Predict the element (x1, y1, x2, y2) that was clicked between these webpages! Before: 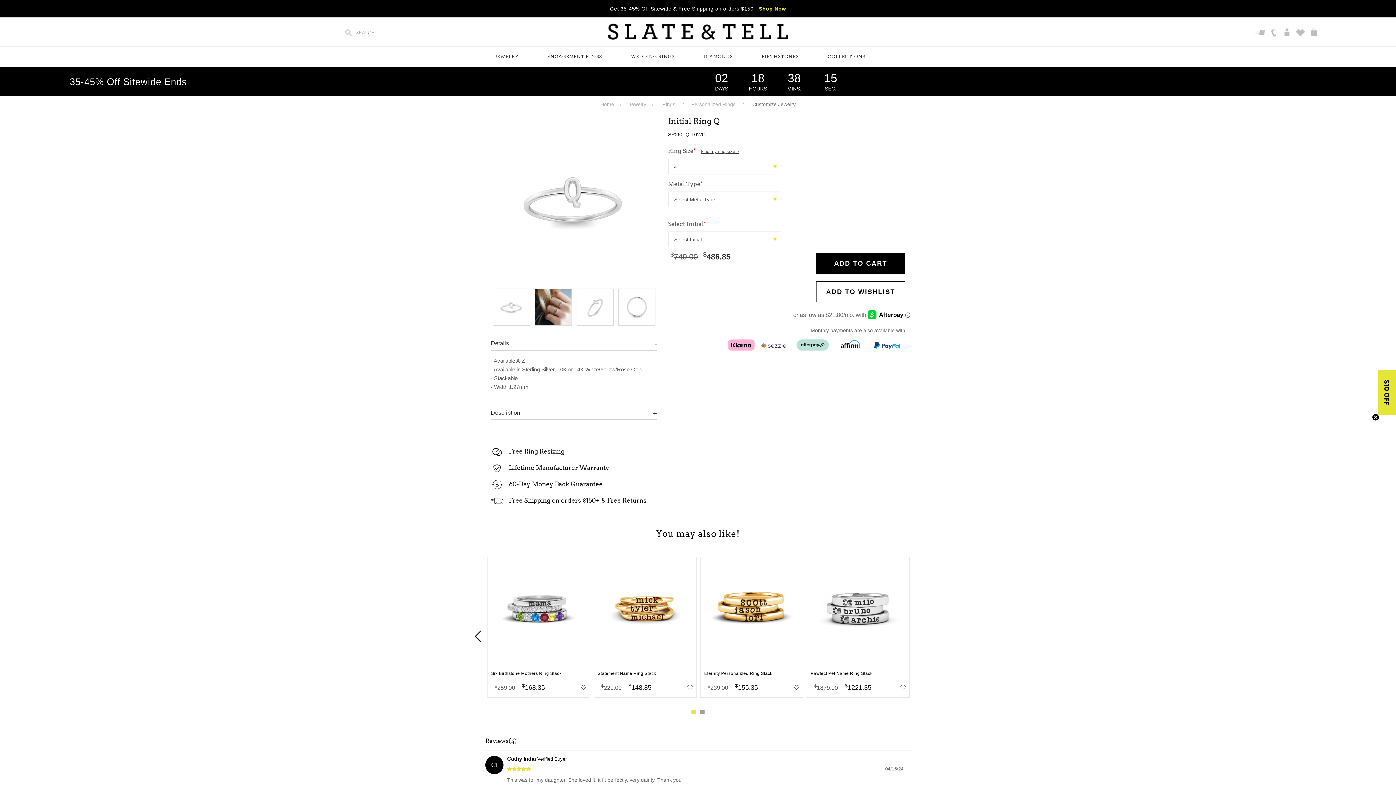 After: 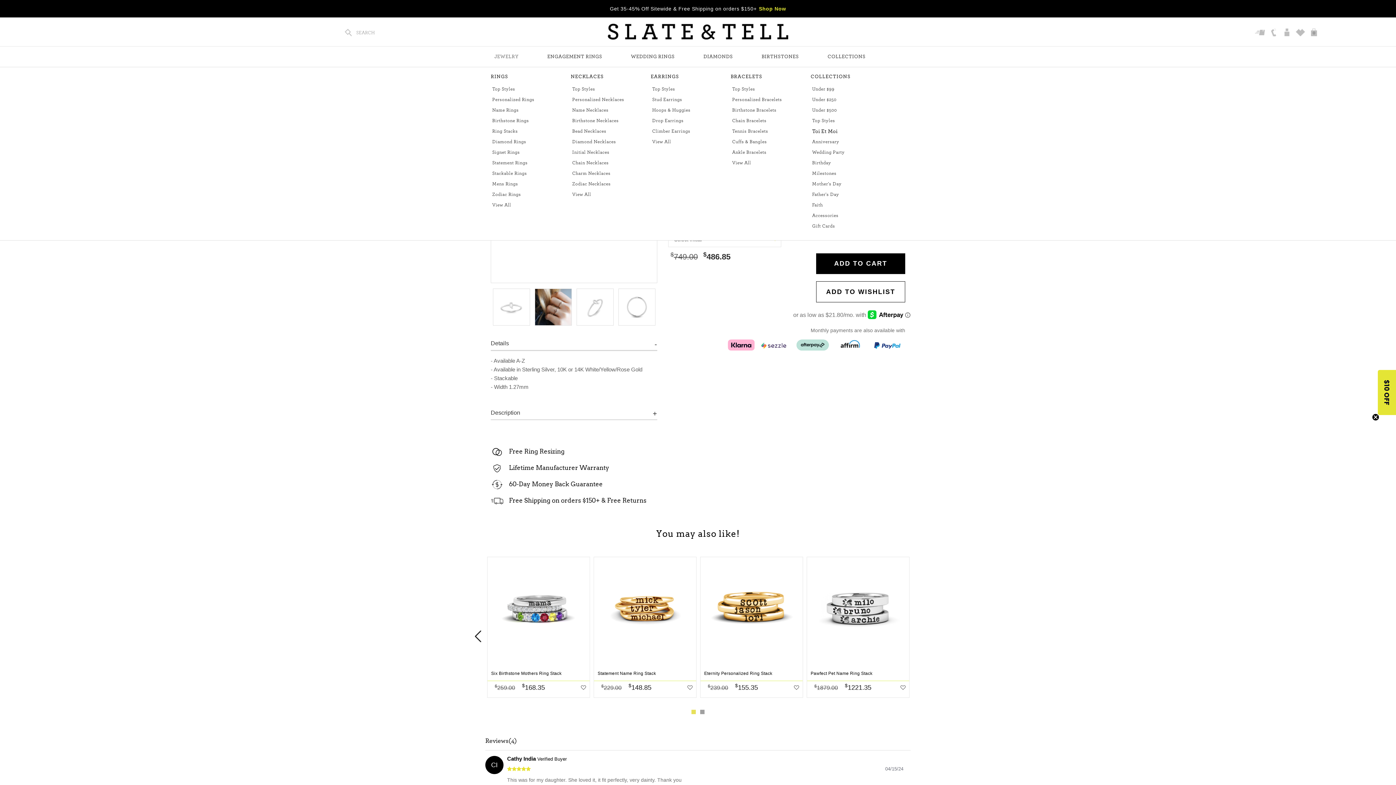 Action: label: JEWELRY bbox: (494, 46, 518, 66)